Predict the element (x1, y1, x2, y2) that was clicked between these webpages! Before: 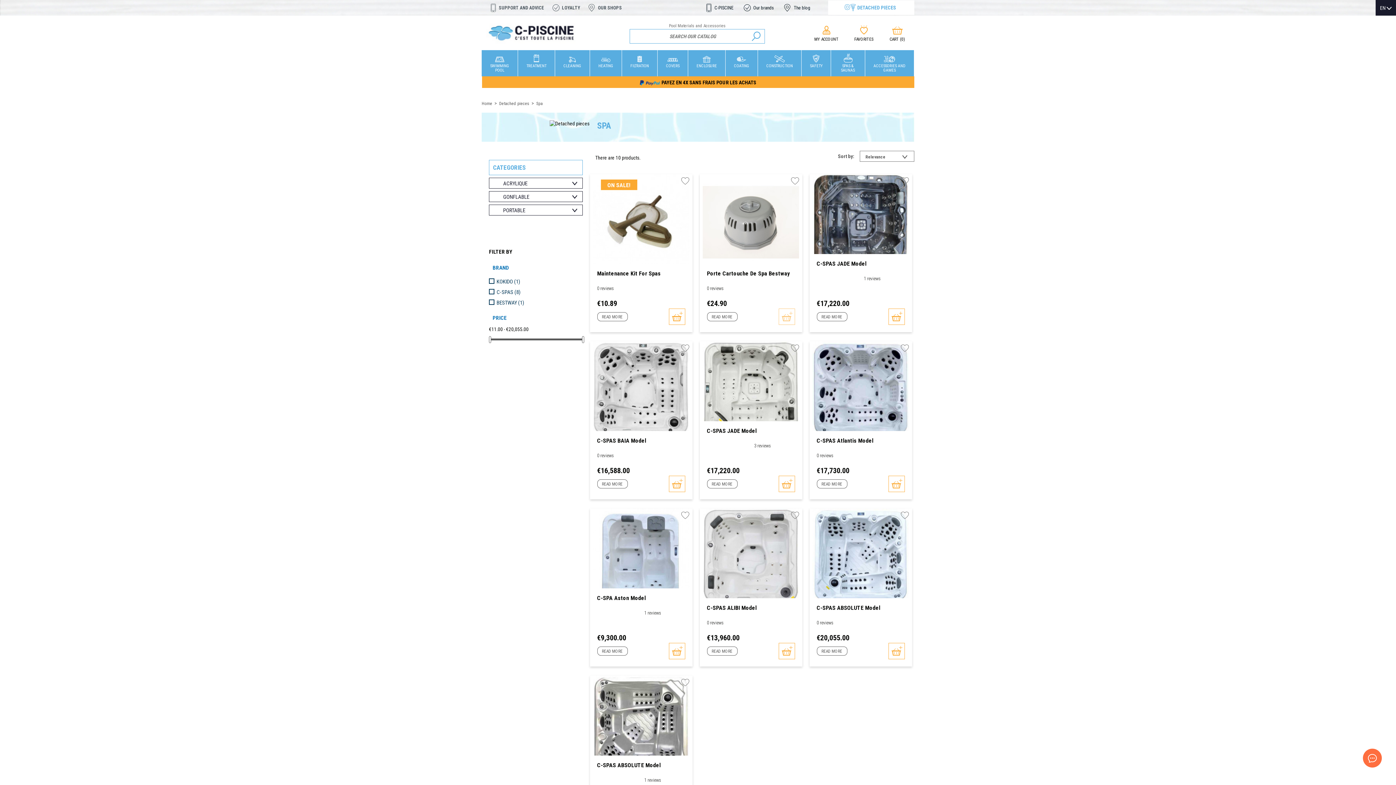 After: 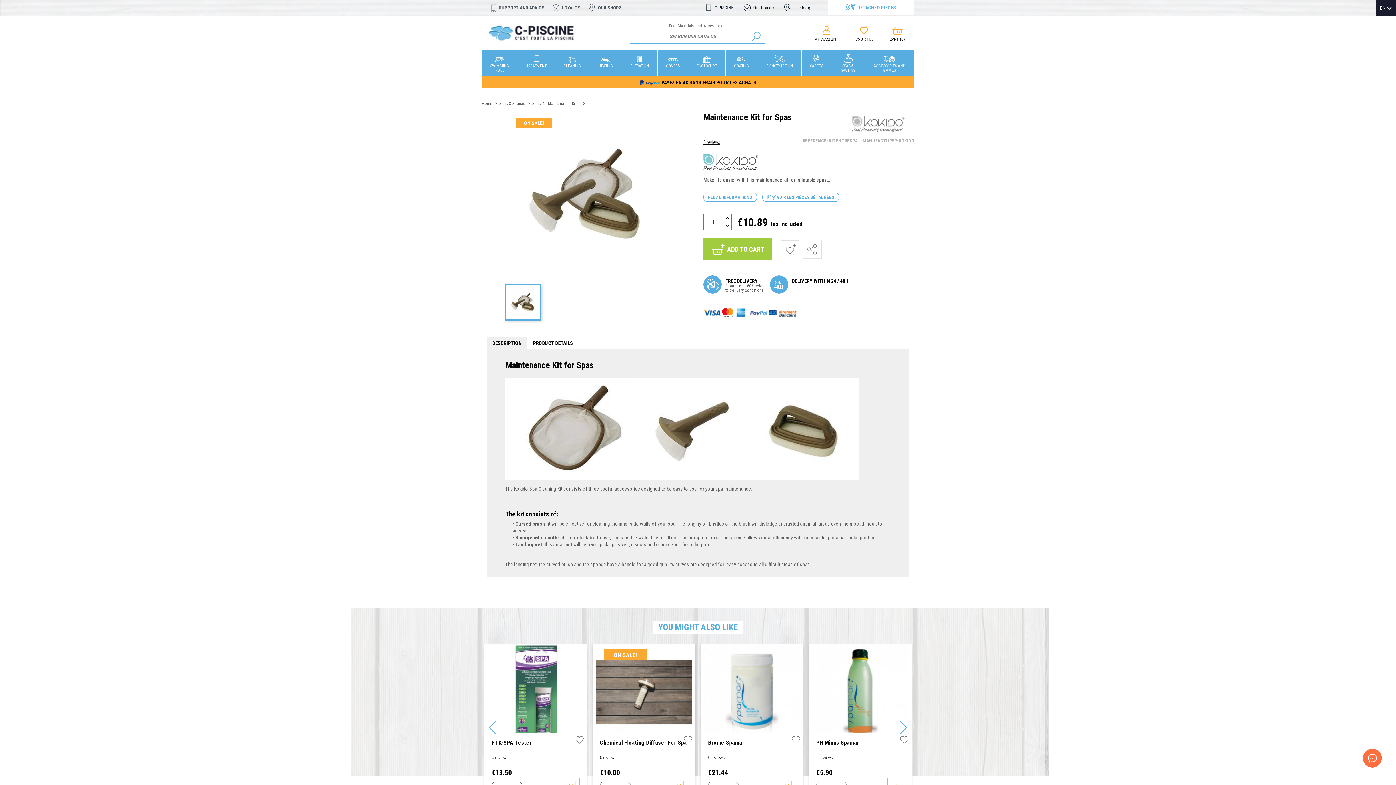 Action: label: READ MORE bbox: (597, 312, 627, 321)